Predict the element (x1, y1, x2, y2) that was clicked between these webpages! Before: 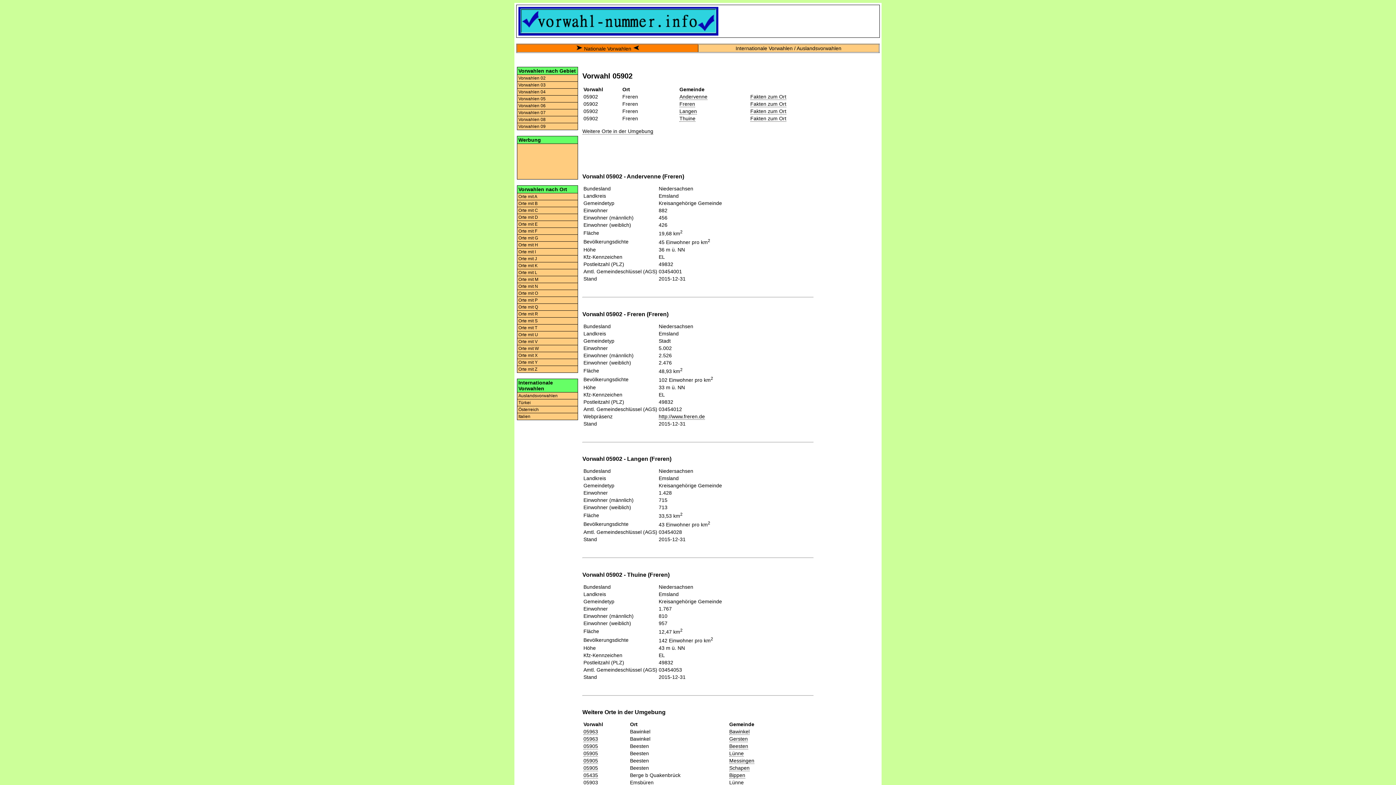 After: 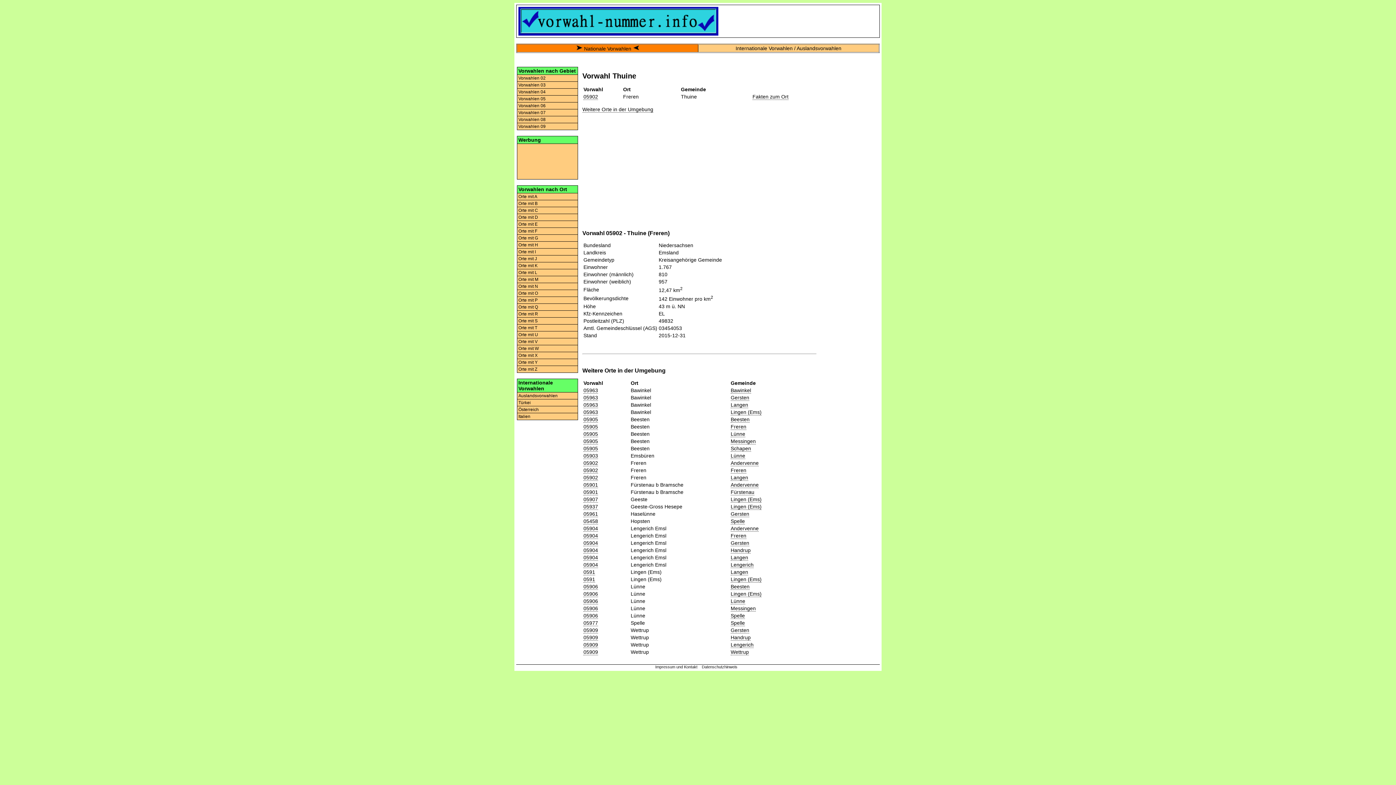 Action: bbox: (679, 115, 695, 121) label: Thuine